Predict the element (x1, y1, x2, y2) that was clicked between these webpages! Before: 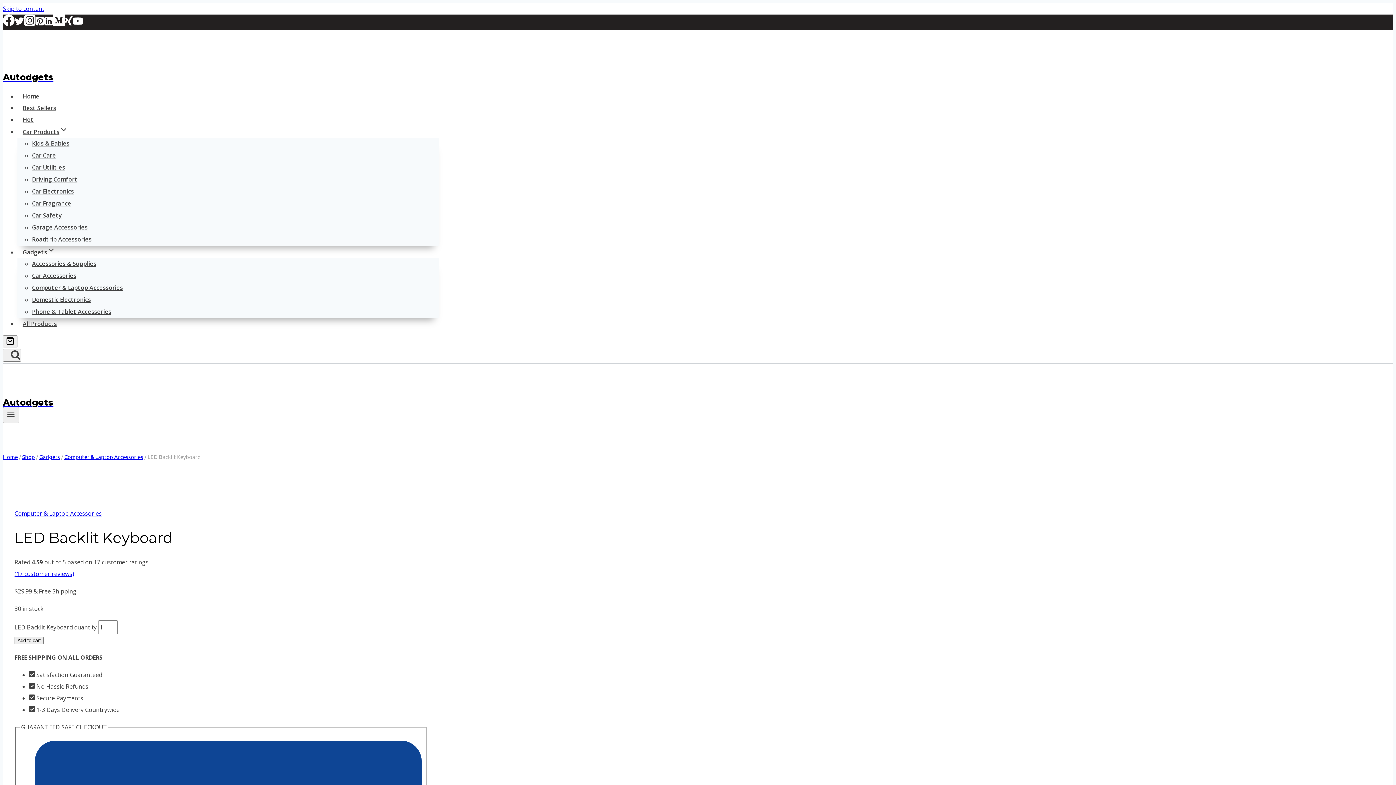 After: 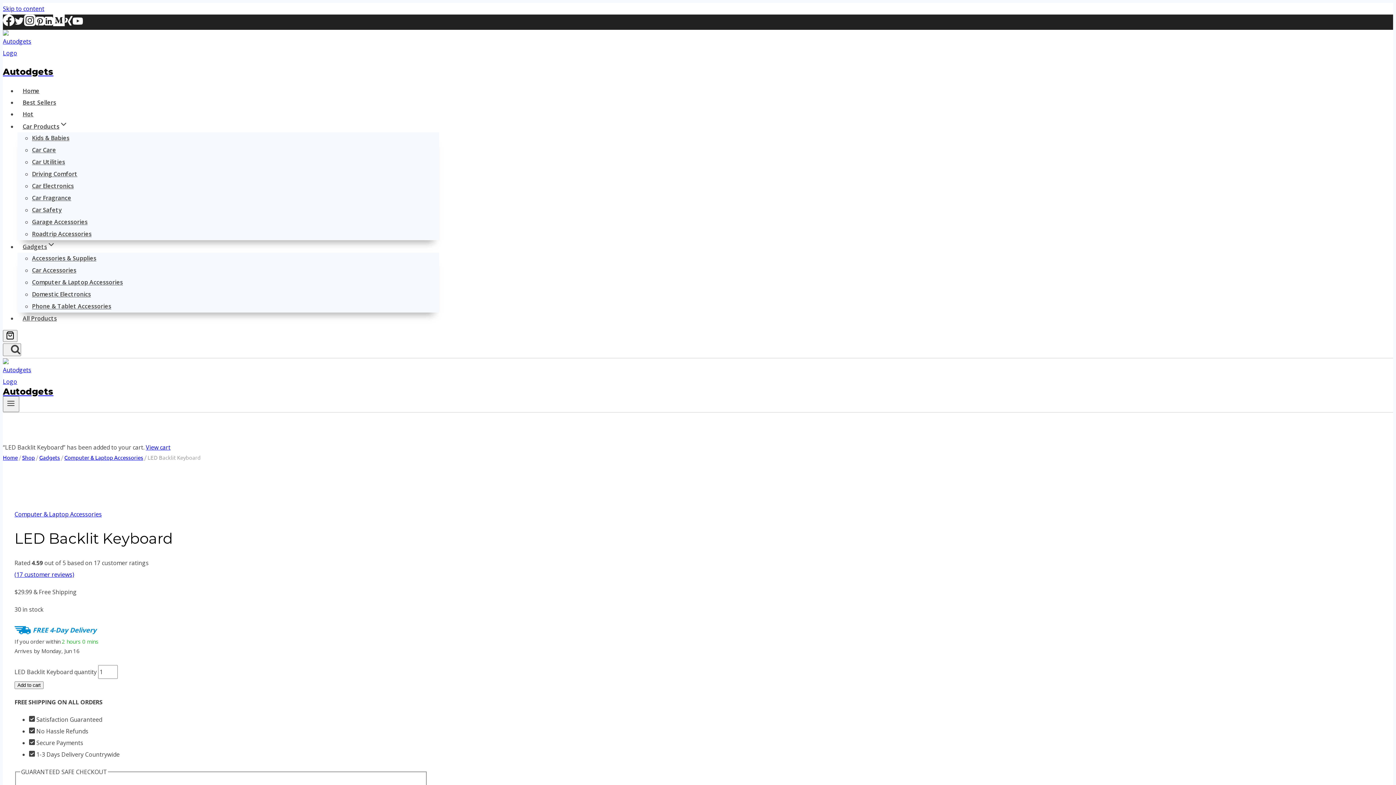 Action: label: Add to cart bbox: (14, 637, 43, 644)